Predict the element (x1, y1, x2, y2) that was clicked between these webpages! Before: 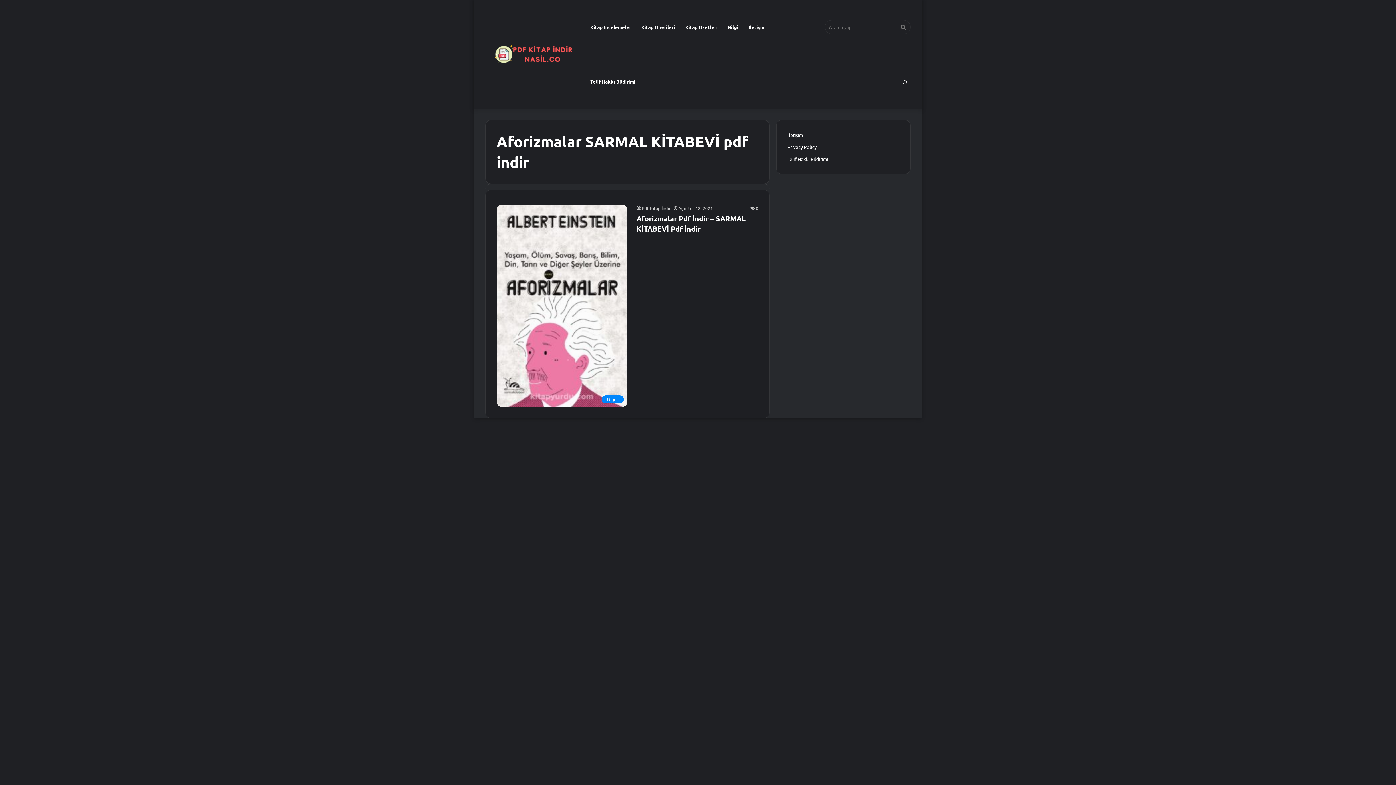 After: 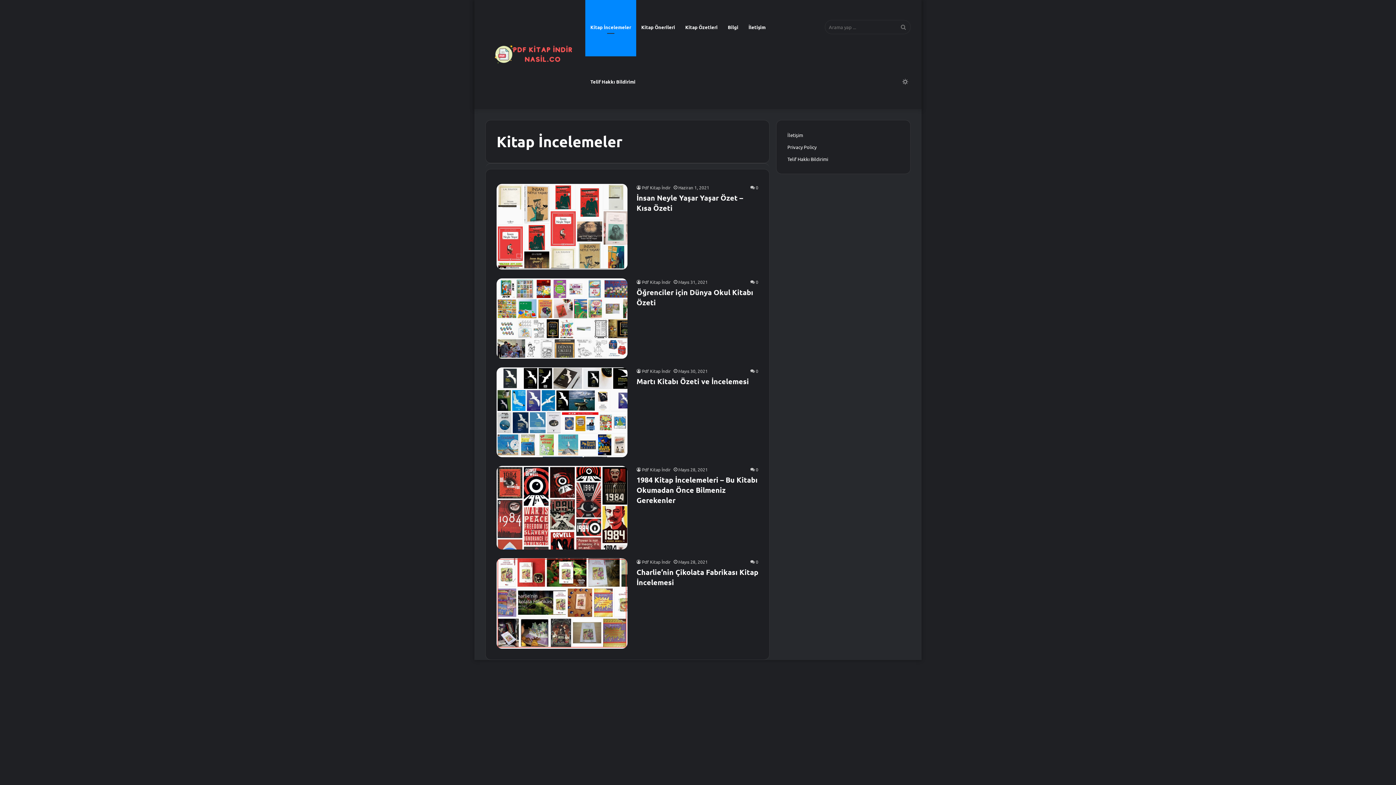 Action: label: Kitap İncelemeler bbox: (585, 0, 636, 54)